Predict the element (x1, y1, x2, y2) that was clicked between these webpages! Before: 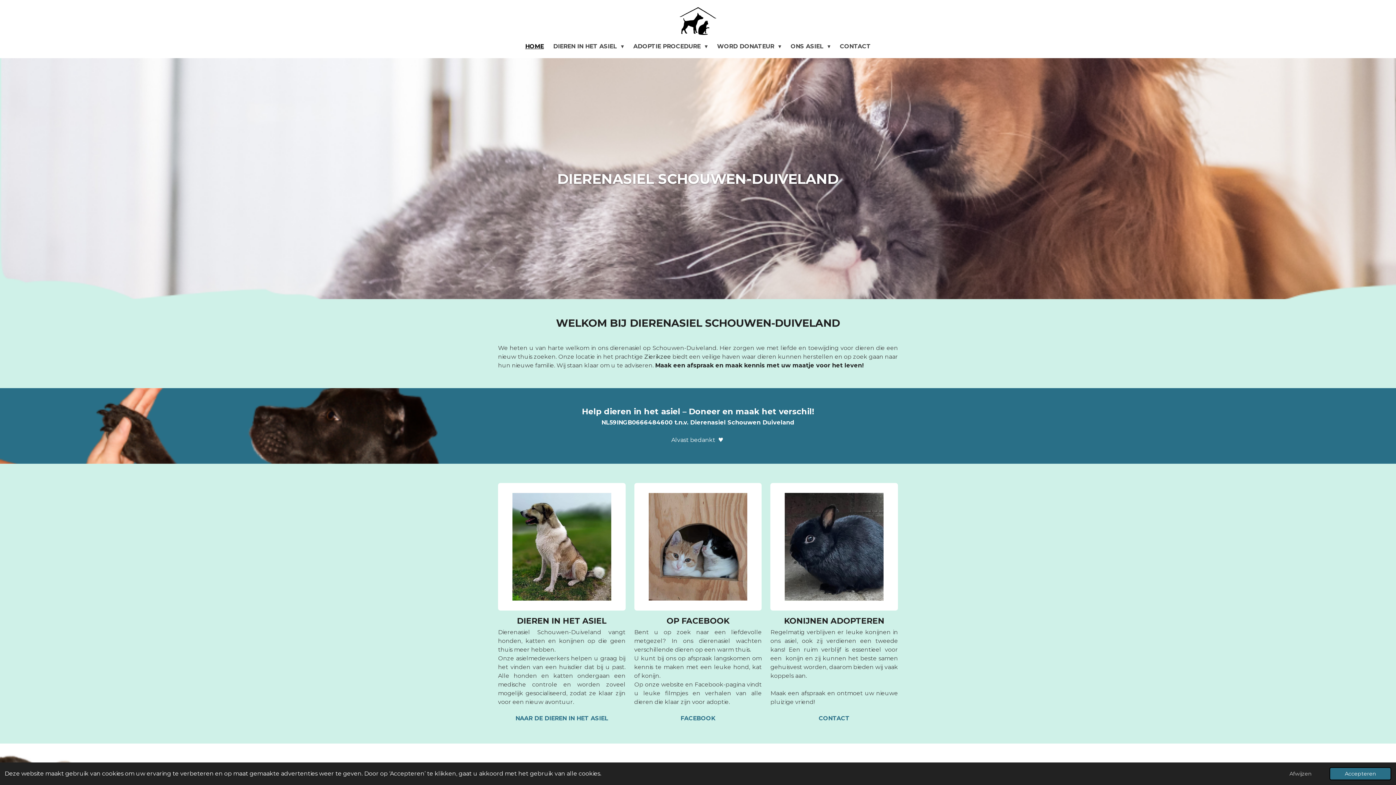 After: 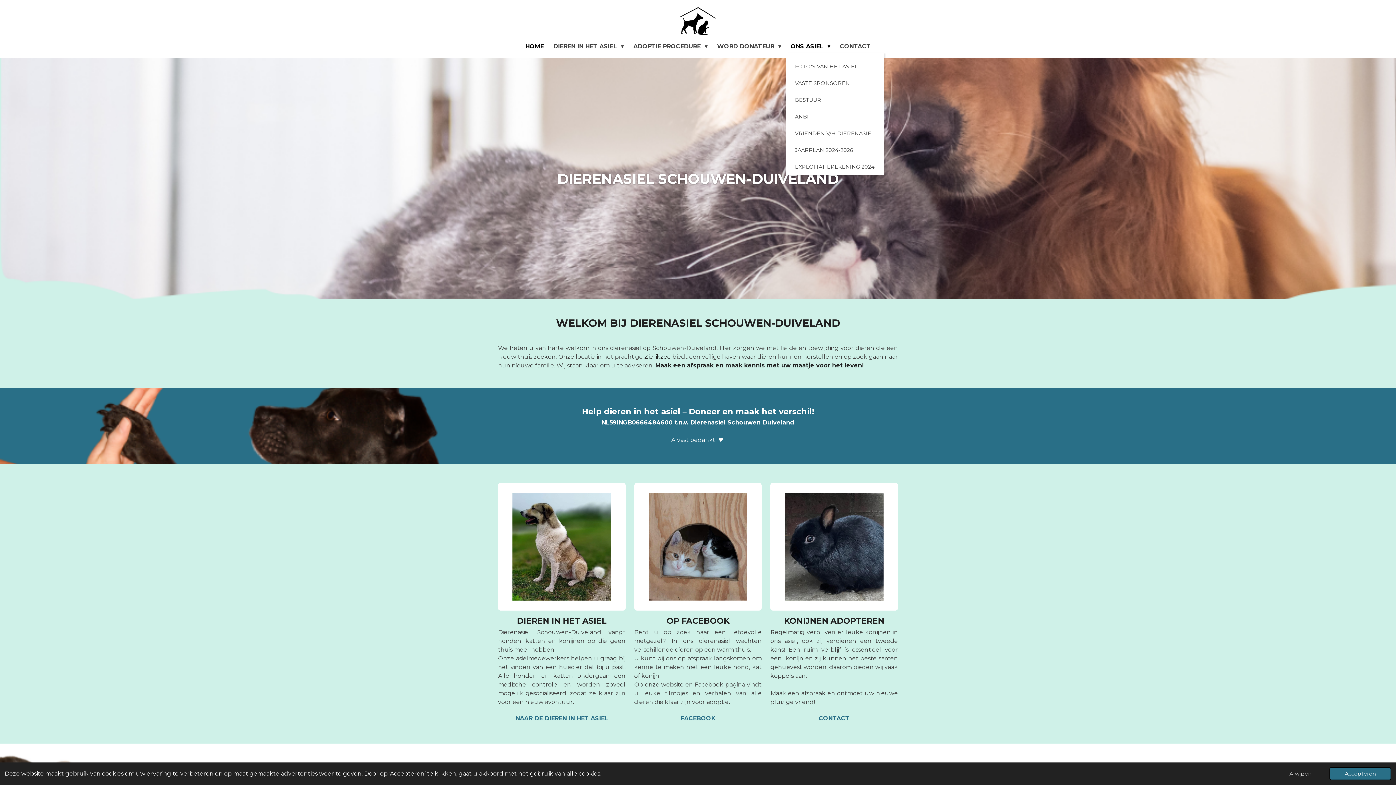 Action: label: ONS ASIEL  bbox: (786, 40, 835, 52)